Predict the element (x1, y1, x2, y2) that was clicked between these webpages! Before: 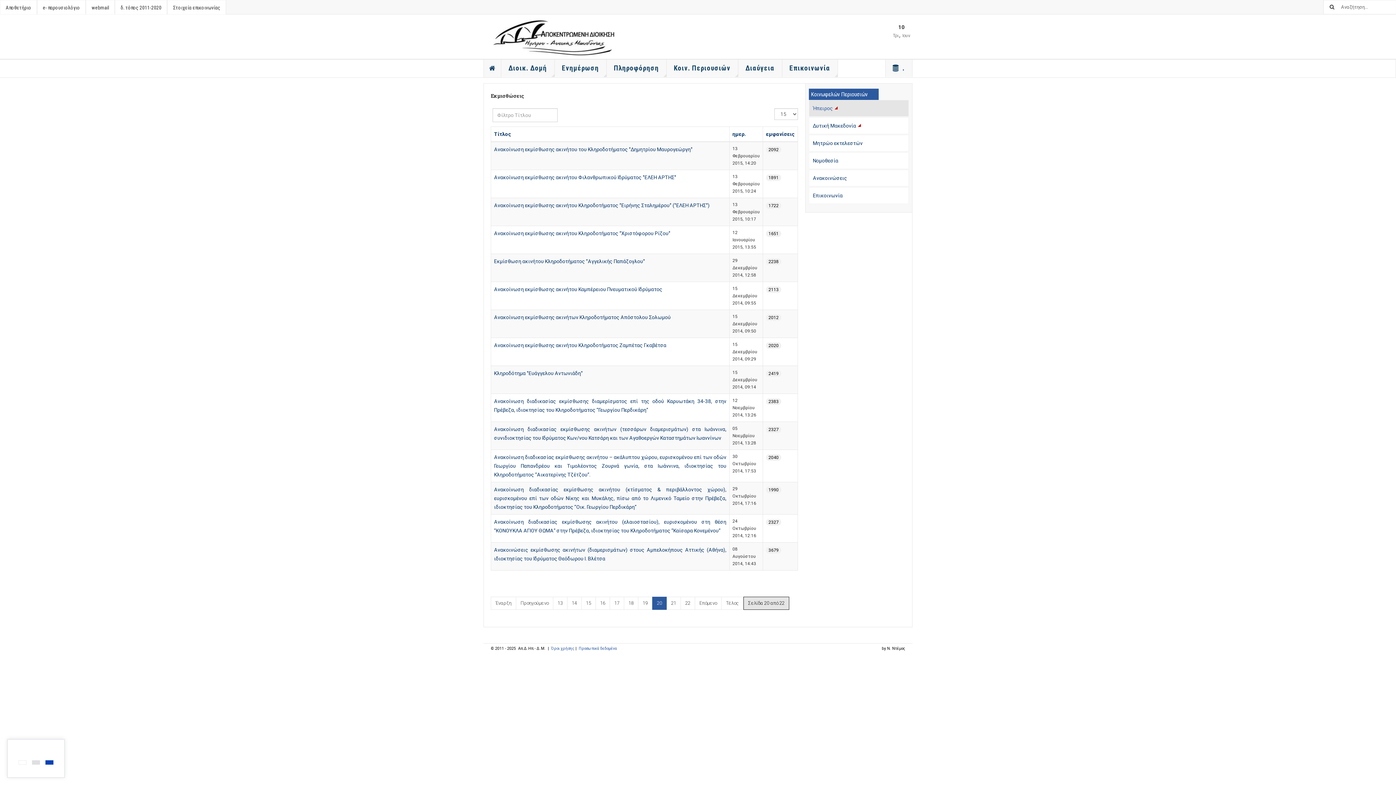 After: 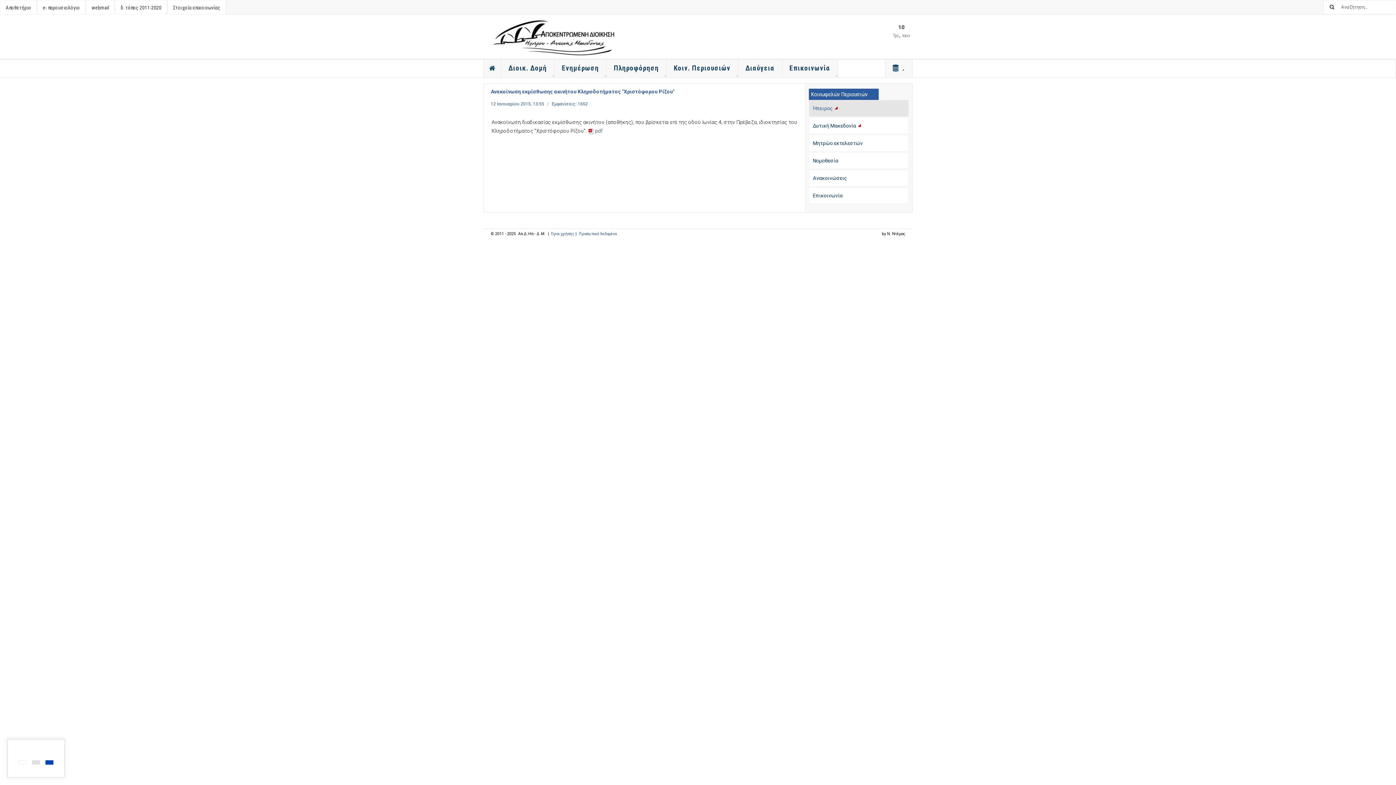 Action: bbox: (494, 230, 670, 236) label: Ανακοίνωση εκμίσθωσης ακινήτου Κληροδοτήματος "Χριστόφορου Ρίζου"